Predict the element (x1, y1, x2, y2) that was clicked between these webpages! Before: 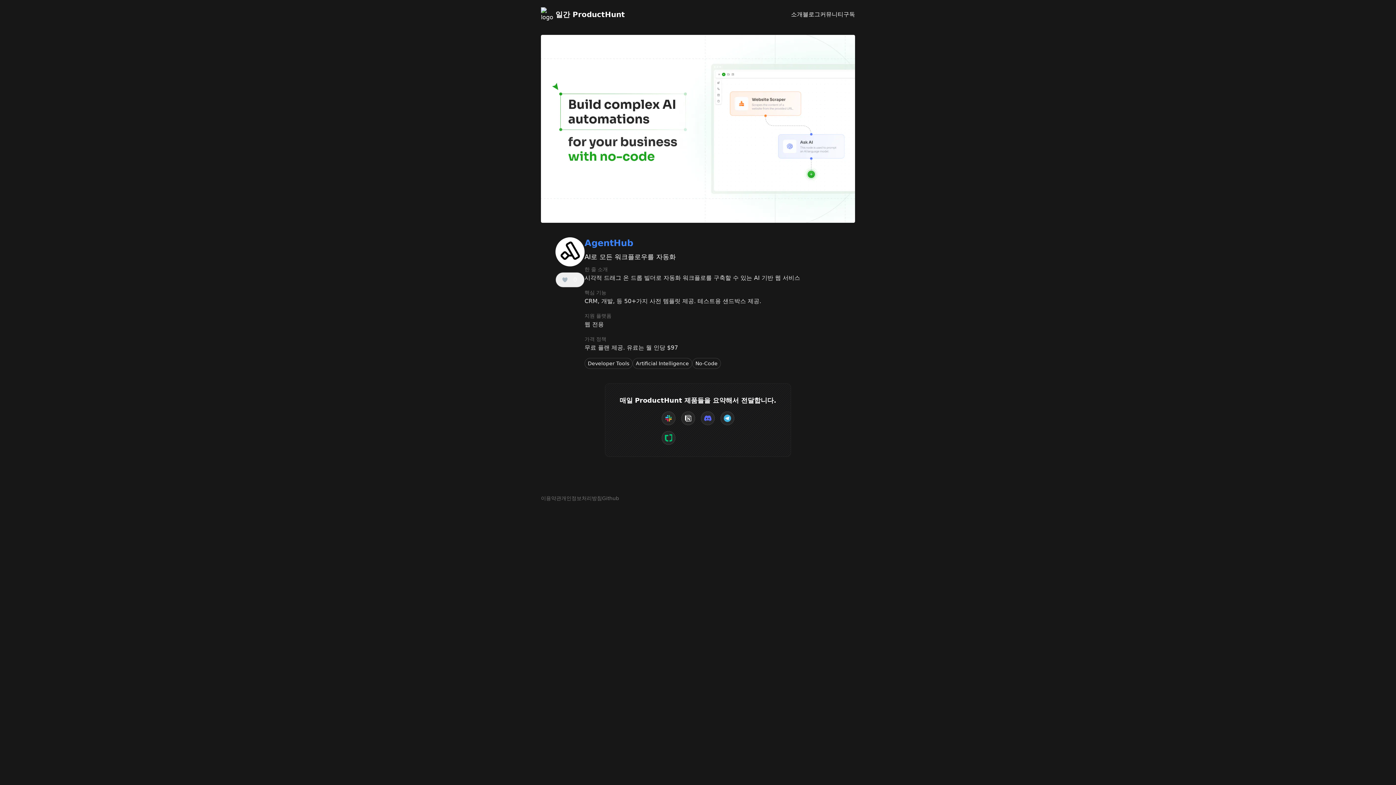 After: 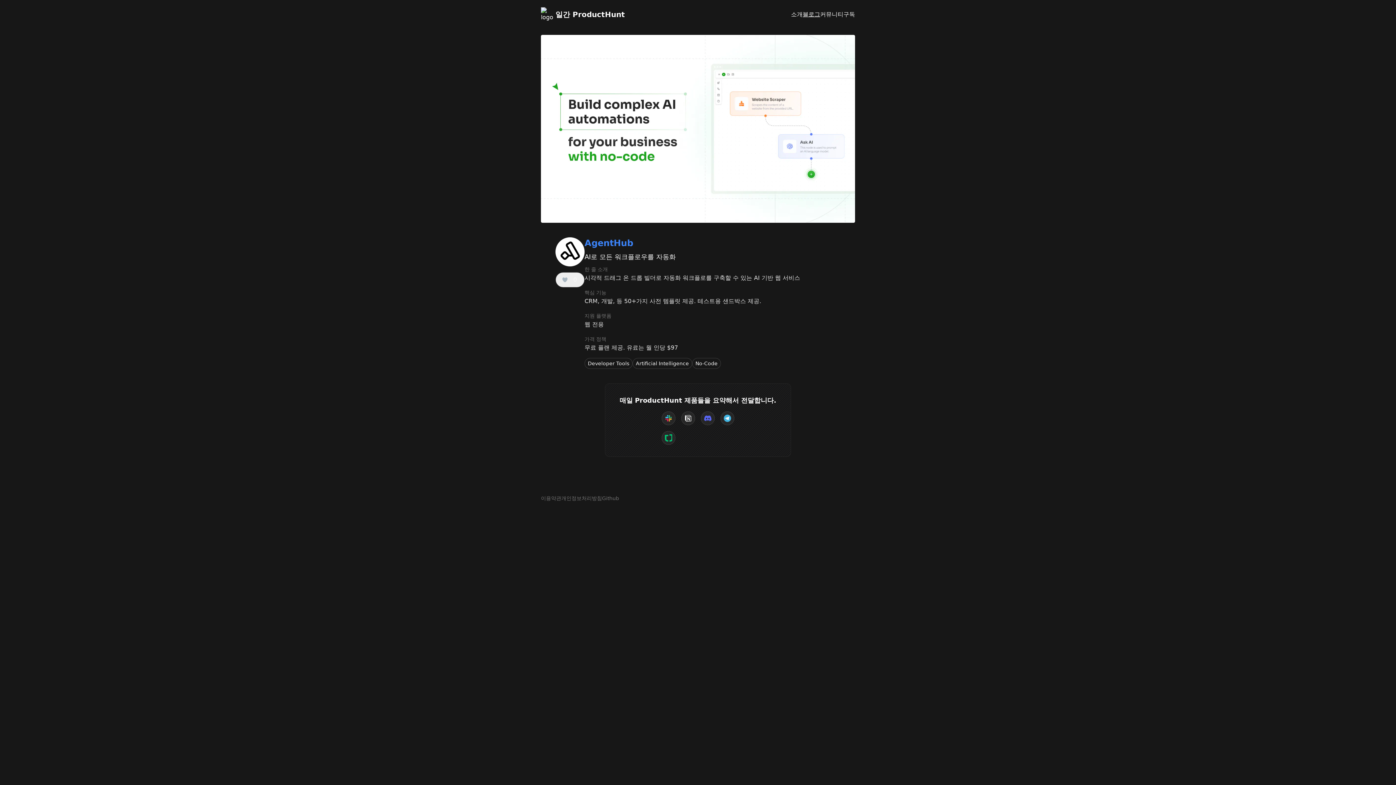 Action: bbox: (802, 10, 820, 17) label: 블로그